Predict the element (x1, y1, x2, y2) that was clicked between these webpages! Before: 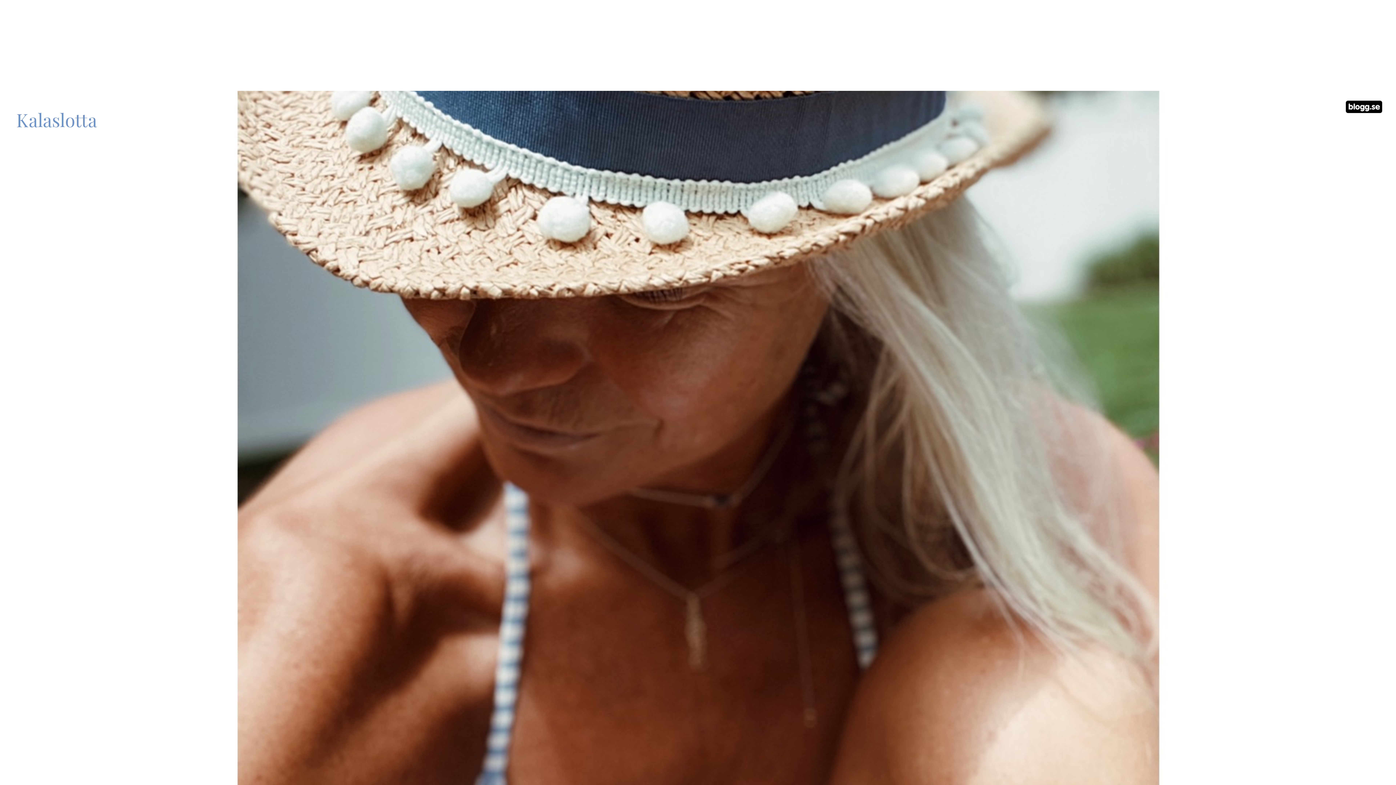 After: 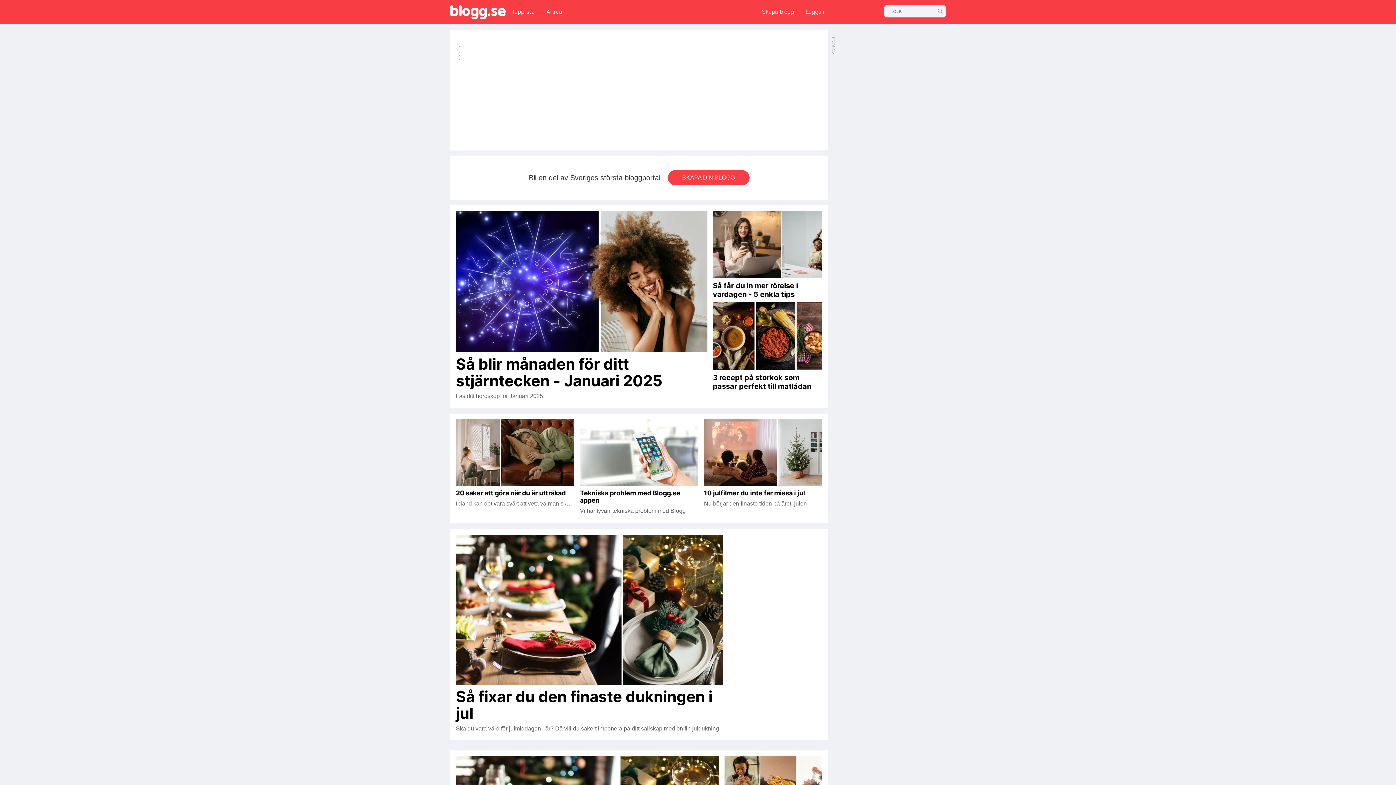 Action: bbox: (1346, 100, 1382, 113)